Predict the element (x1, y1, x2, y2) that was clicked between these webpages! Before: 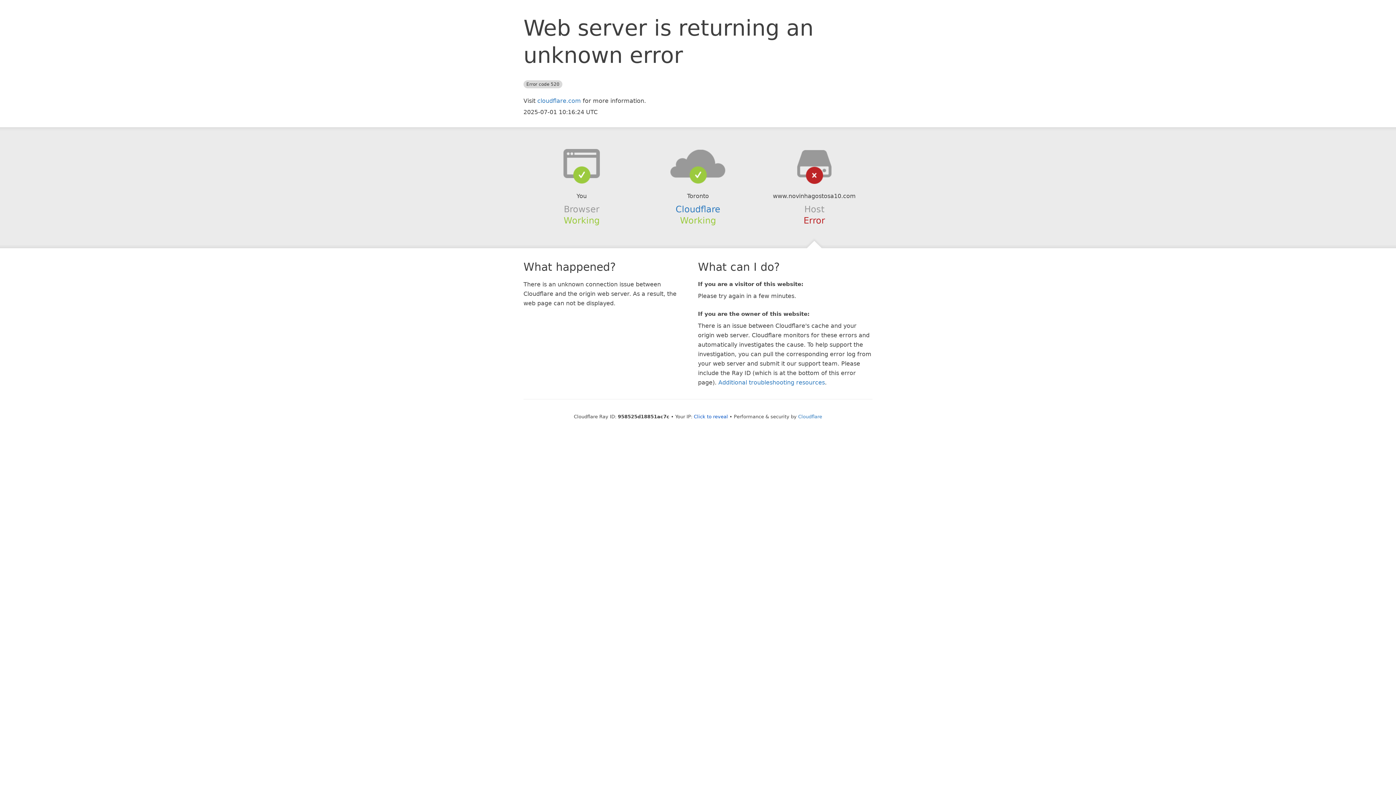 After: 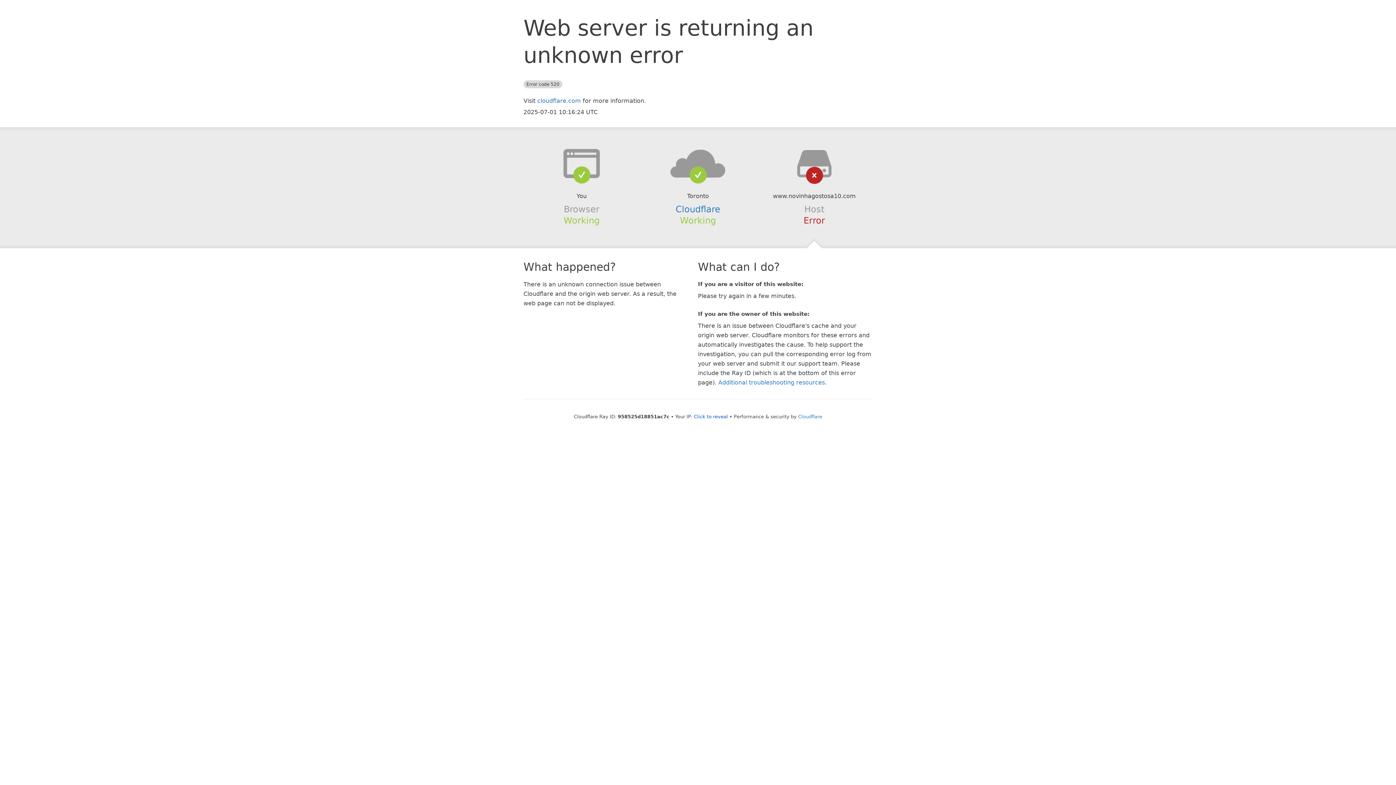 Action: bbox: (639, 148, 756, 178)